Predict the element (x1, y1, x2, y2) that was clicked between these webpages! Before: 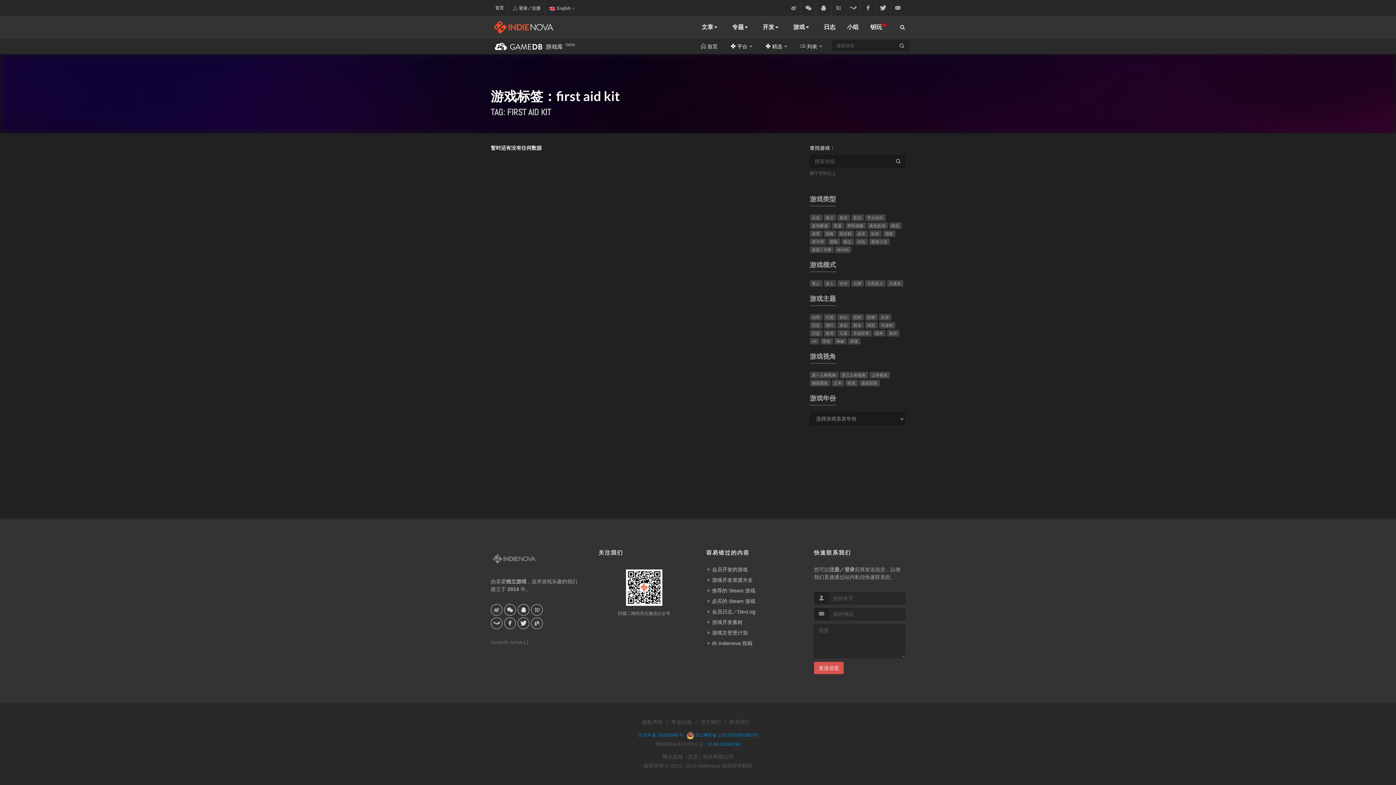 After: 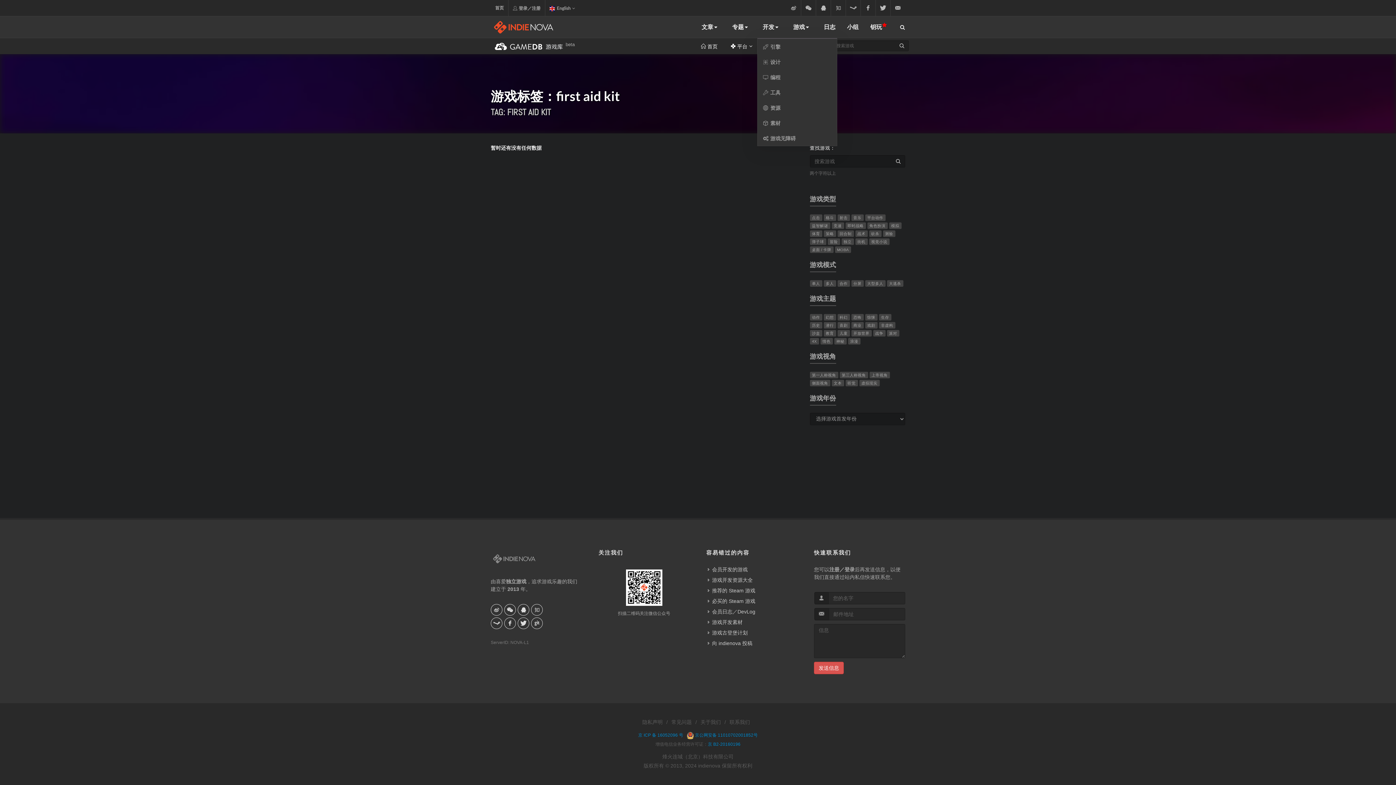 Action: label: 开发 bbox: (757, 16, 787, 38)